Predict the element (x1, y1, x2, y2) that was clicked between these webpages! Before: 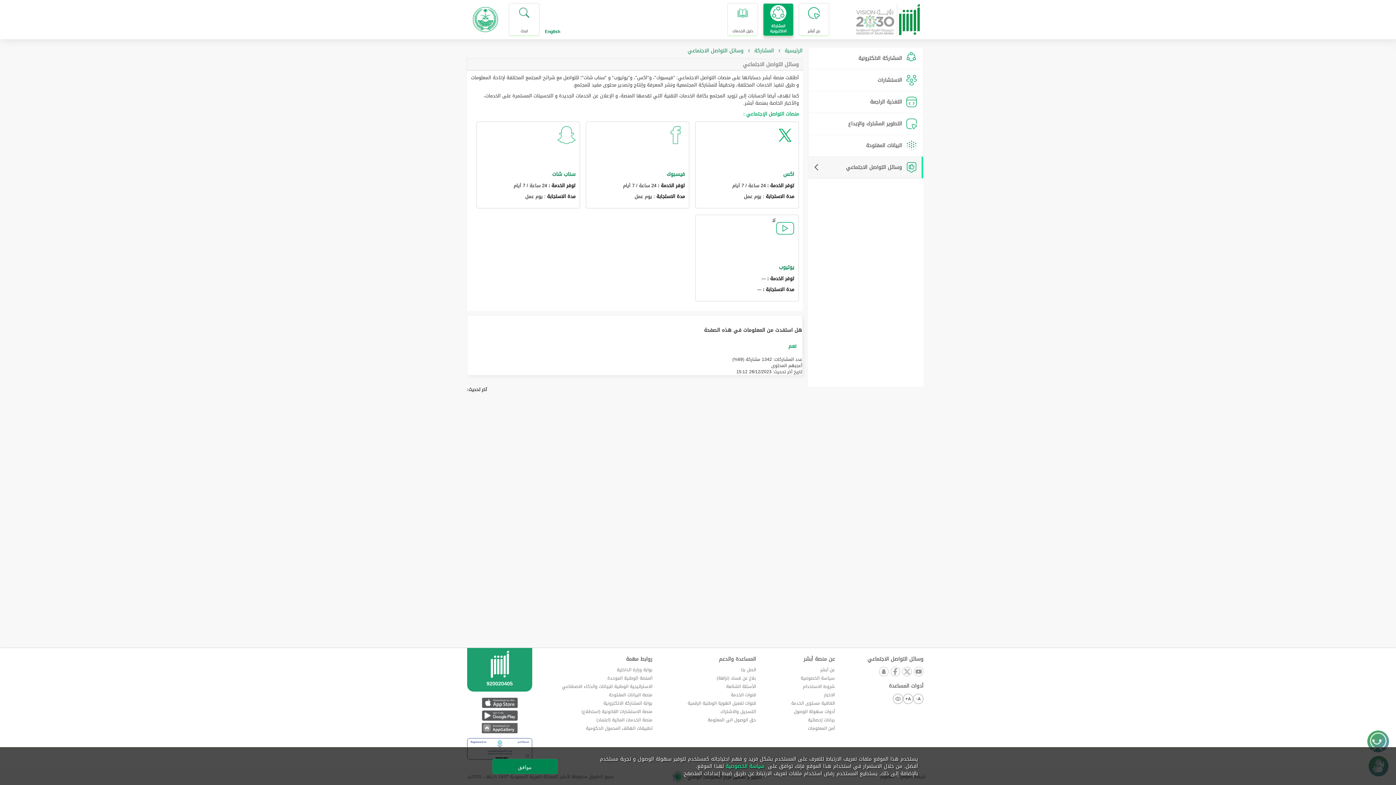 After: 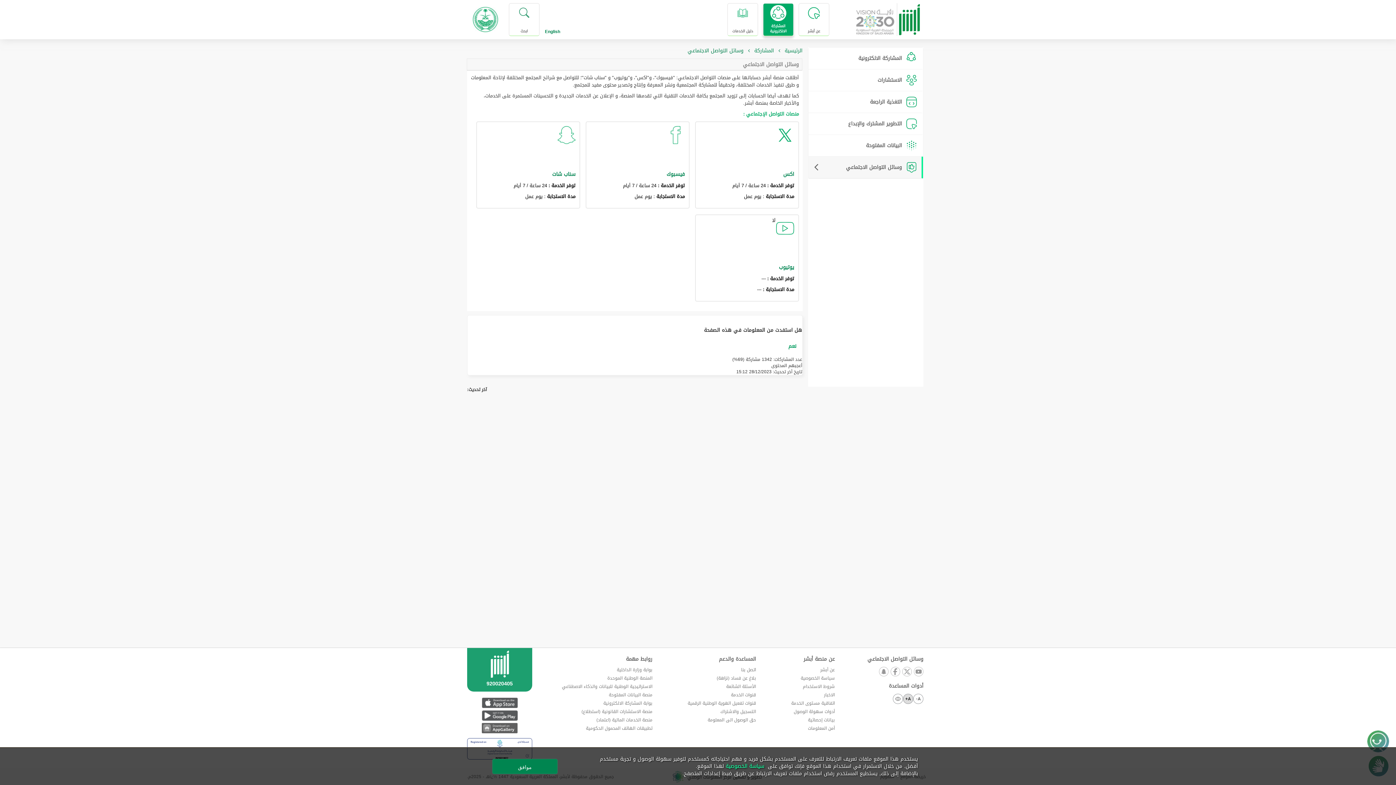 Action: bbox: (903, 694, 913, 704) label: A+